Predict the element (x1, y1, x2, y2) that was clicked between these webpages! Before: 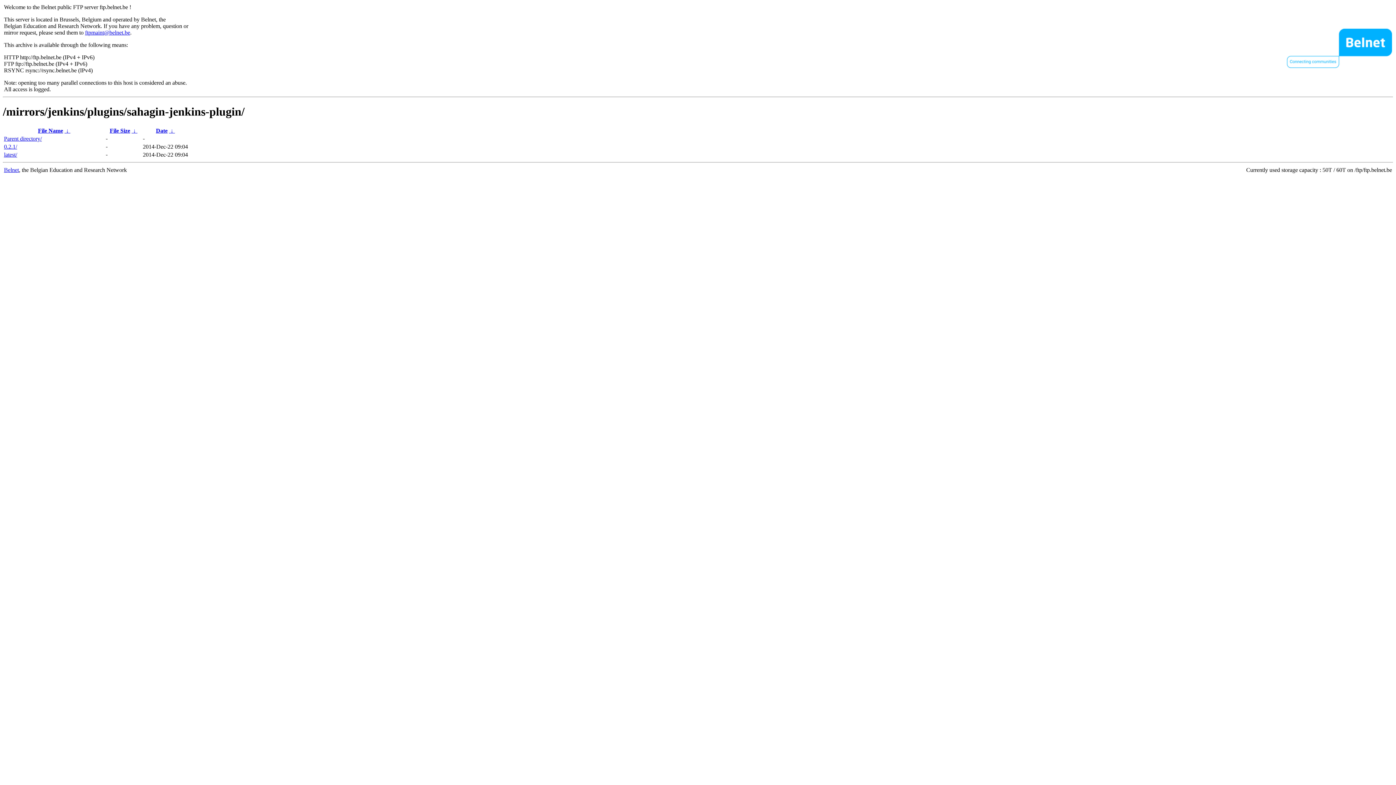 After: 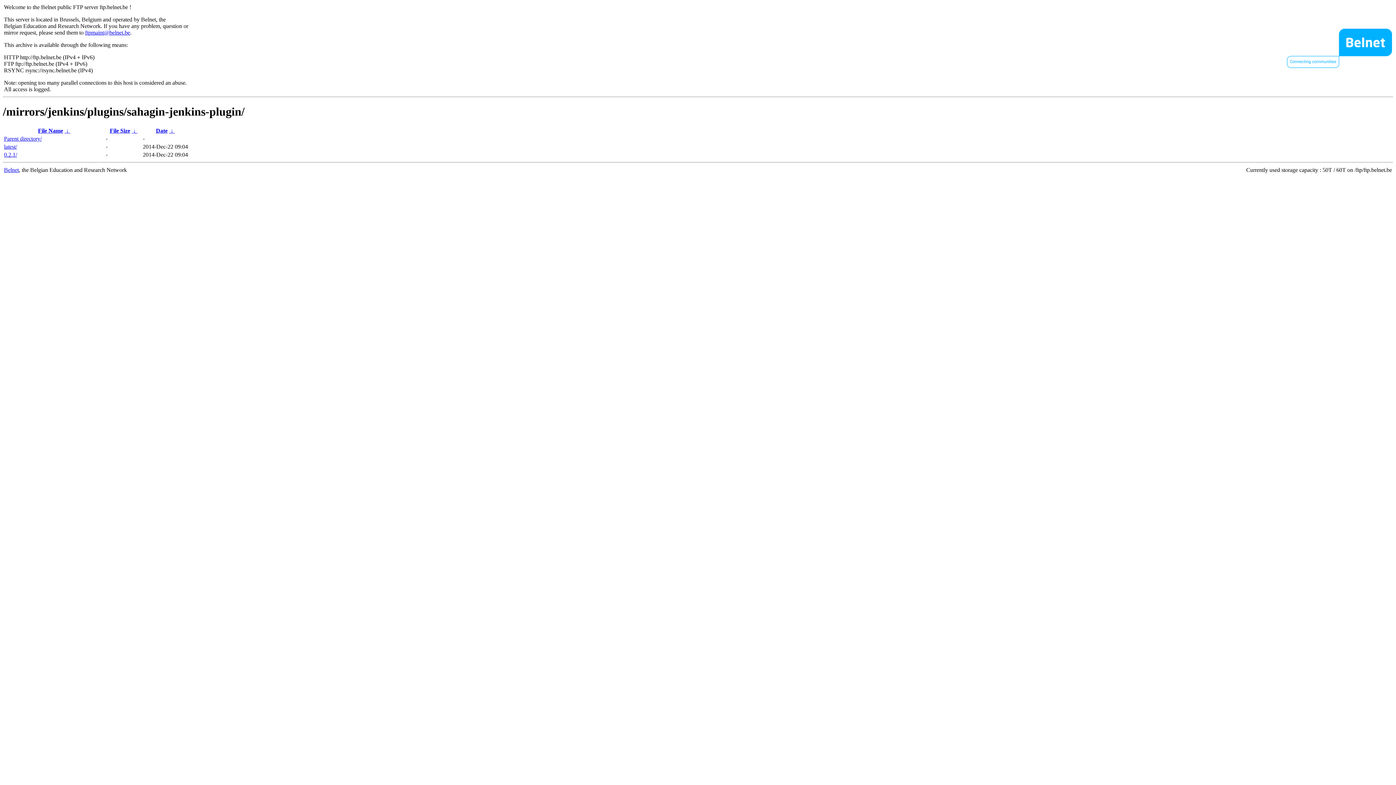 Action: bbox: (109, 127, 130, 133) label: File Size